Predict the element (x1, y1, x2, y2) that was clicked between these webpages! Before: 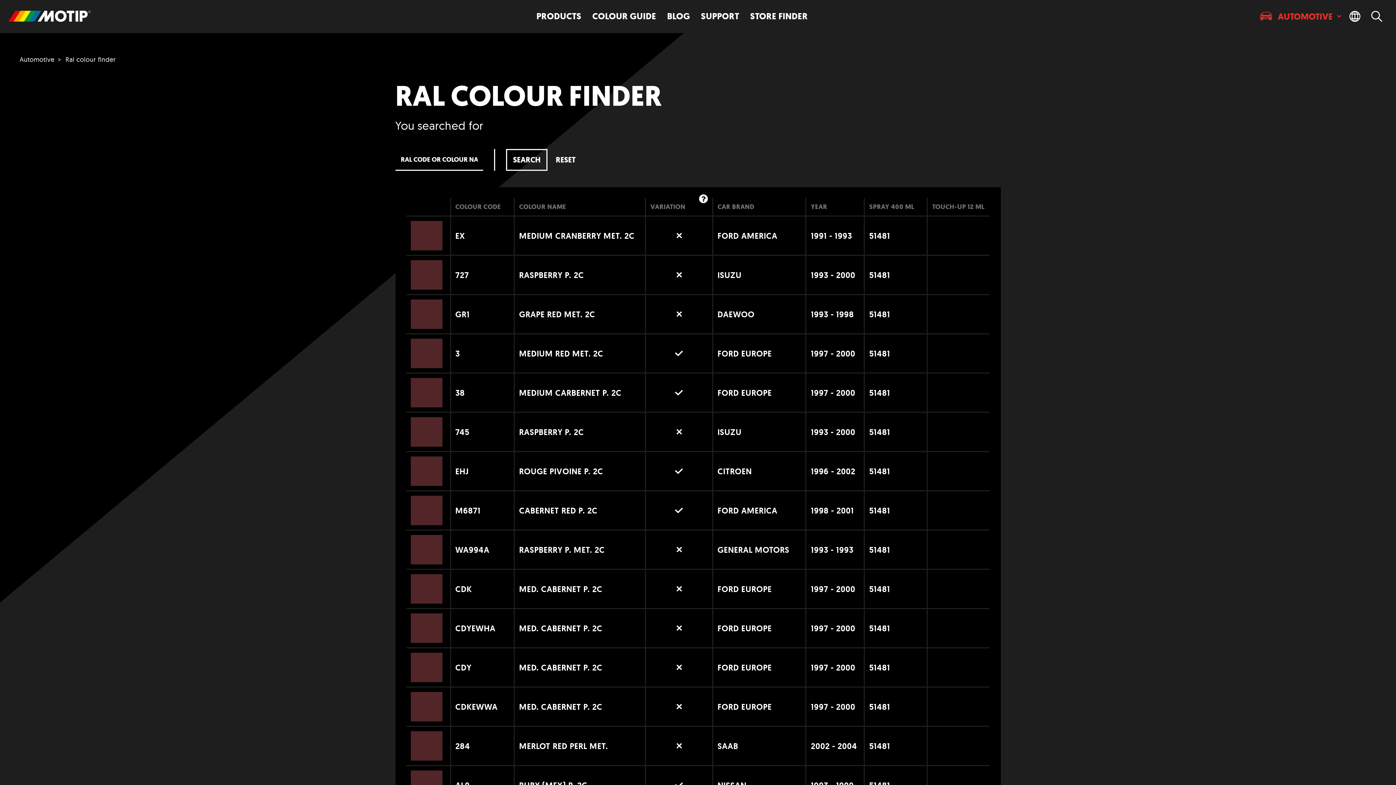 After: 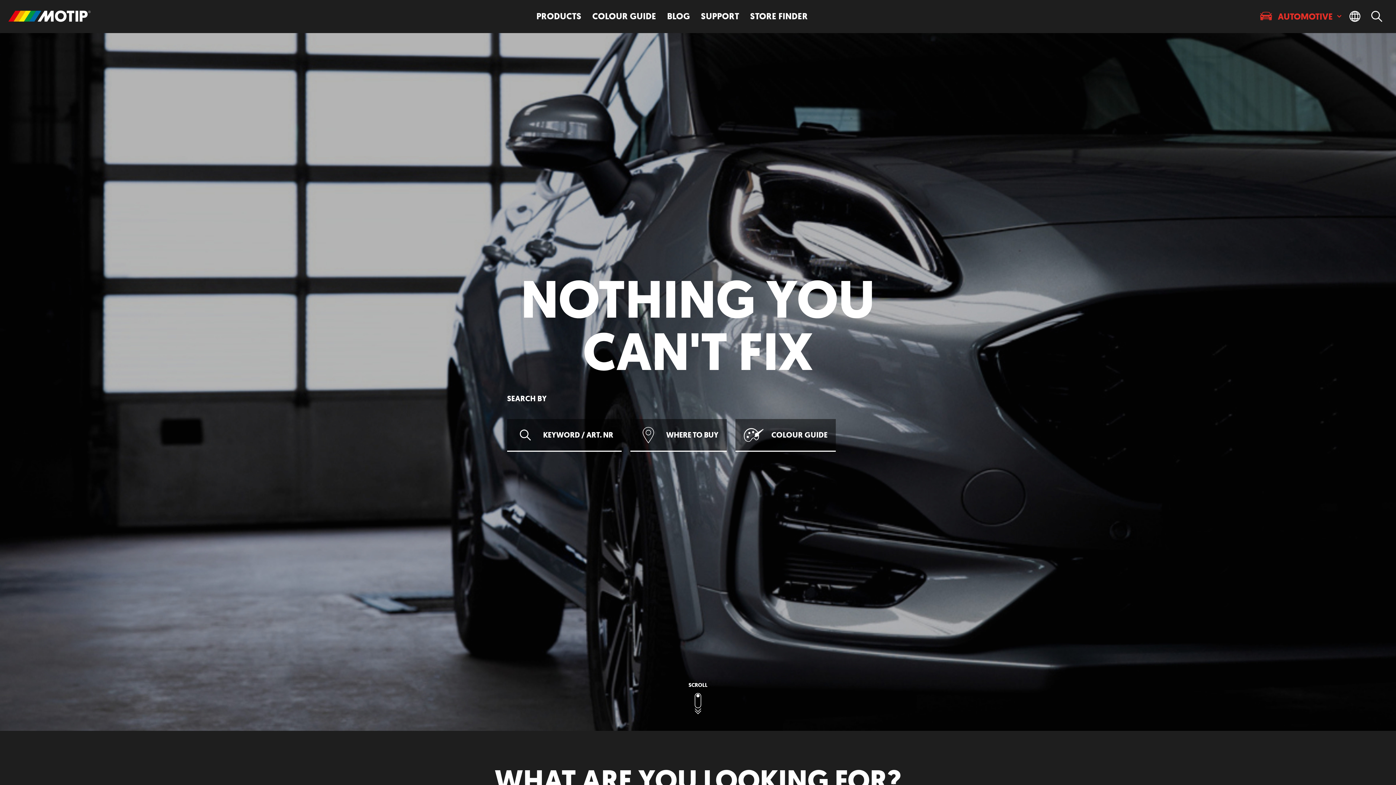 Action: bbox: (5, 6, 60, 14)